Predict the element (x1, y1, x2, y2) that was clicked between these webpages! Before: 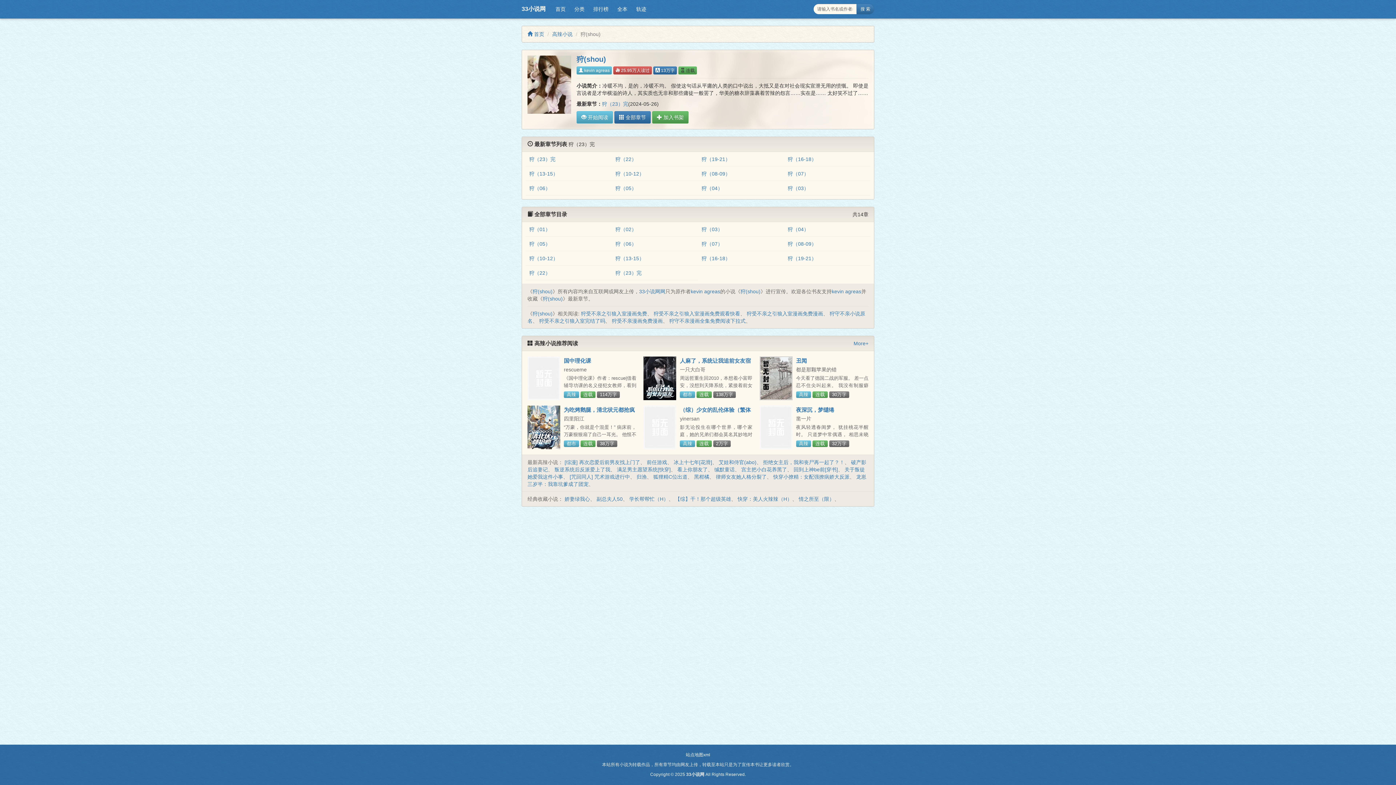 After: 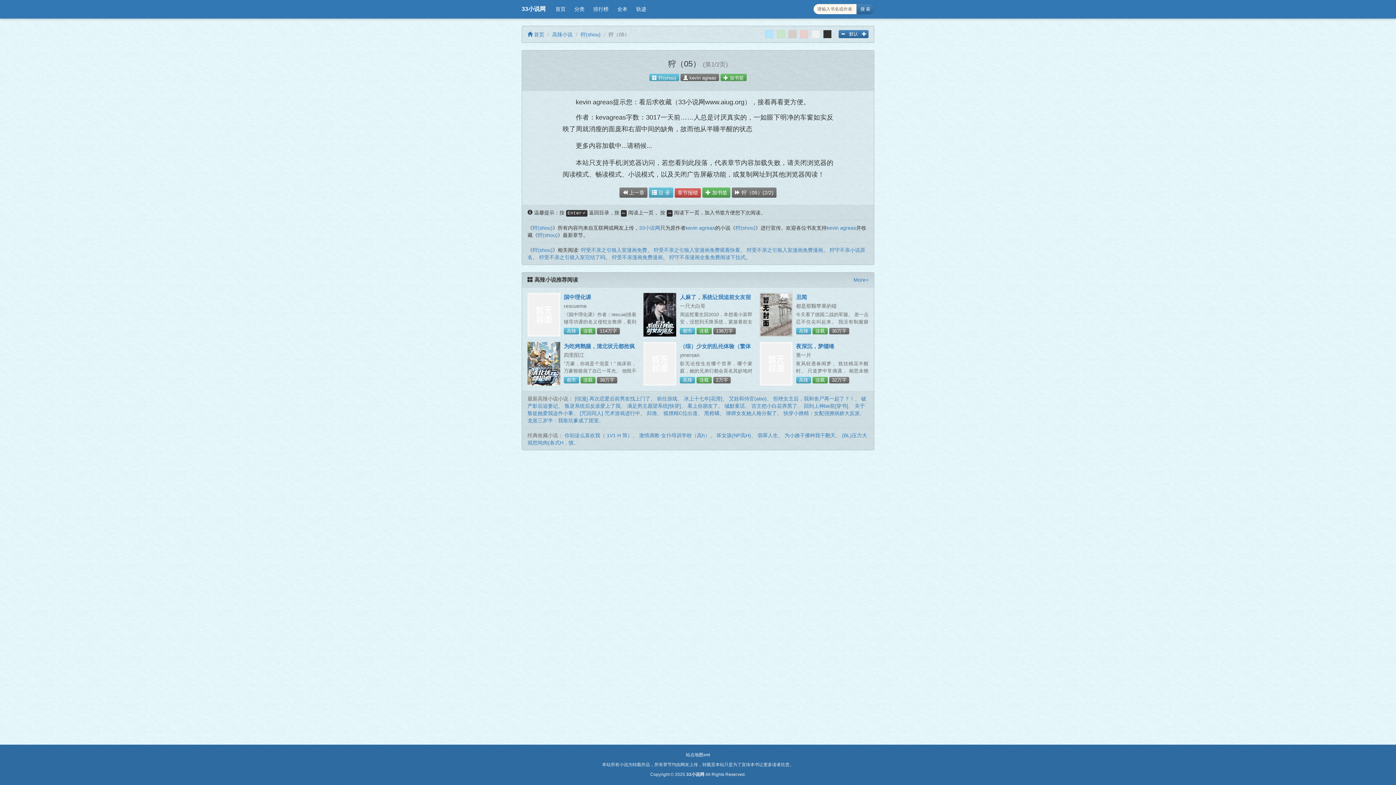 Action: bbox: (615, 185, 636, 191) label: 狩（05）